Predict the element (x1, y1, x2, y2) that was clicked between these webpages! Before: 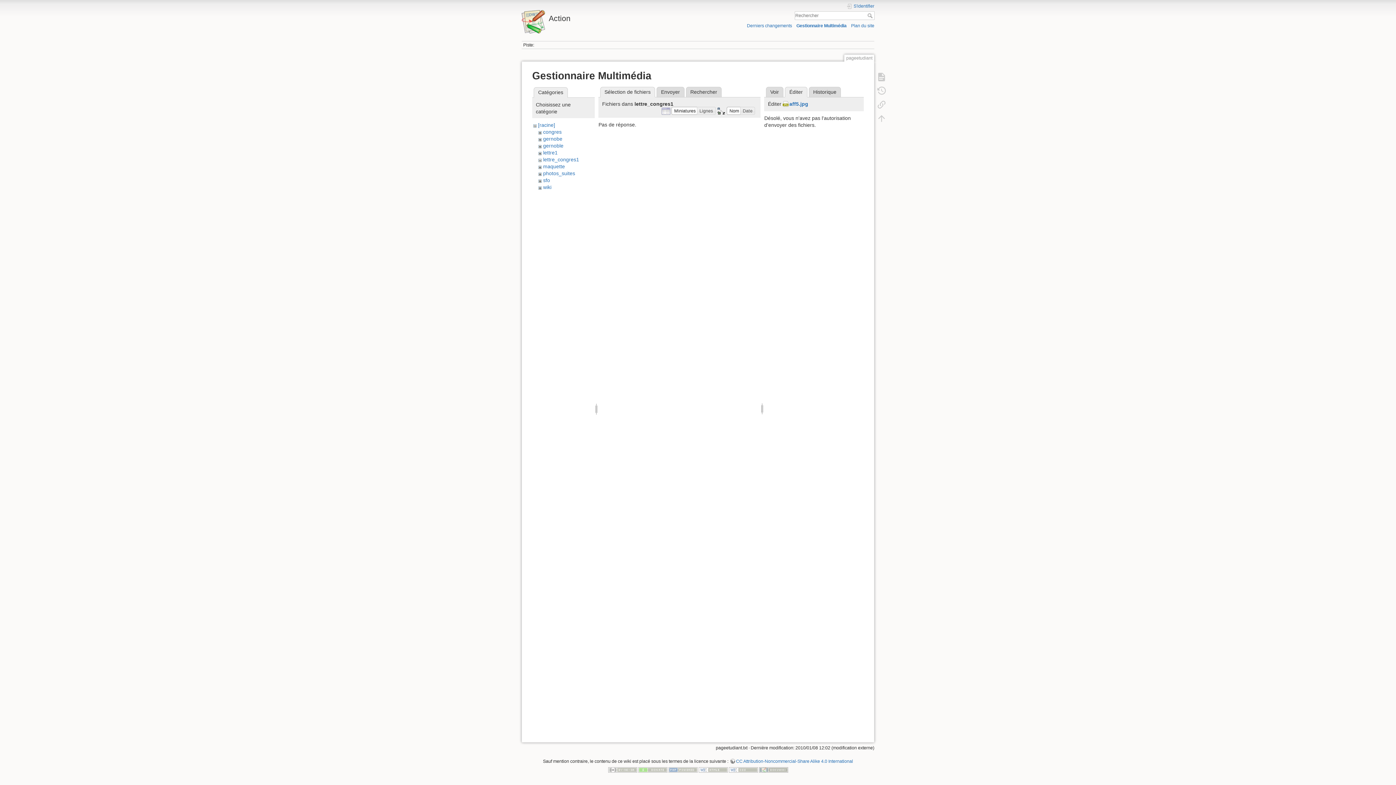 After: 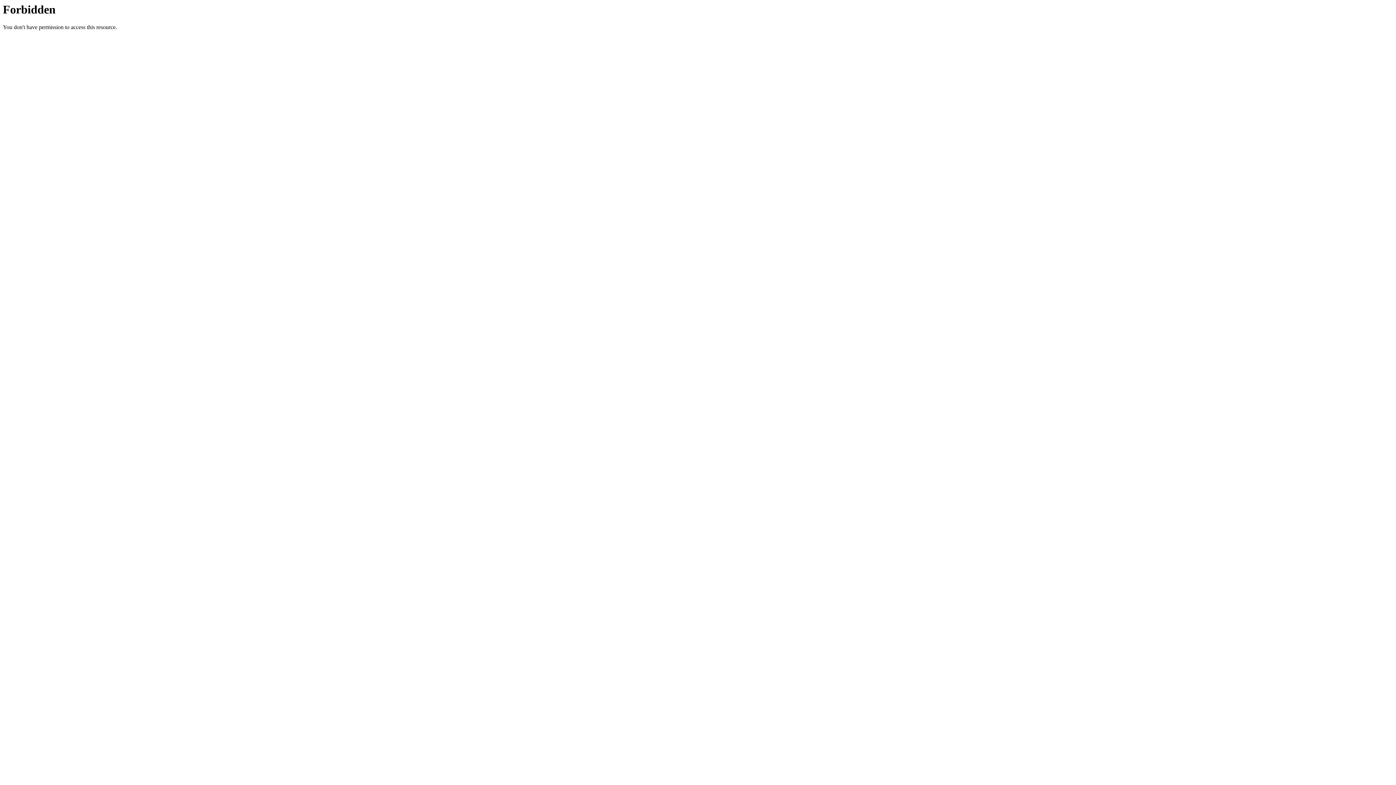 Action: bbox: (759, 767, 788, 772)